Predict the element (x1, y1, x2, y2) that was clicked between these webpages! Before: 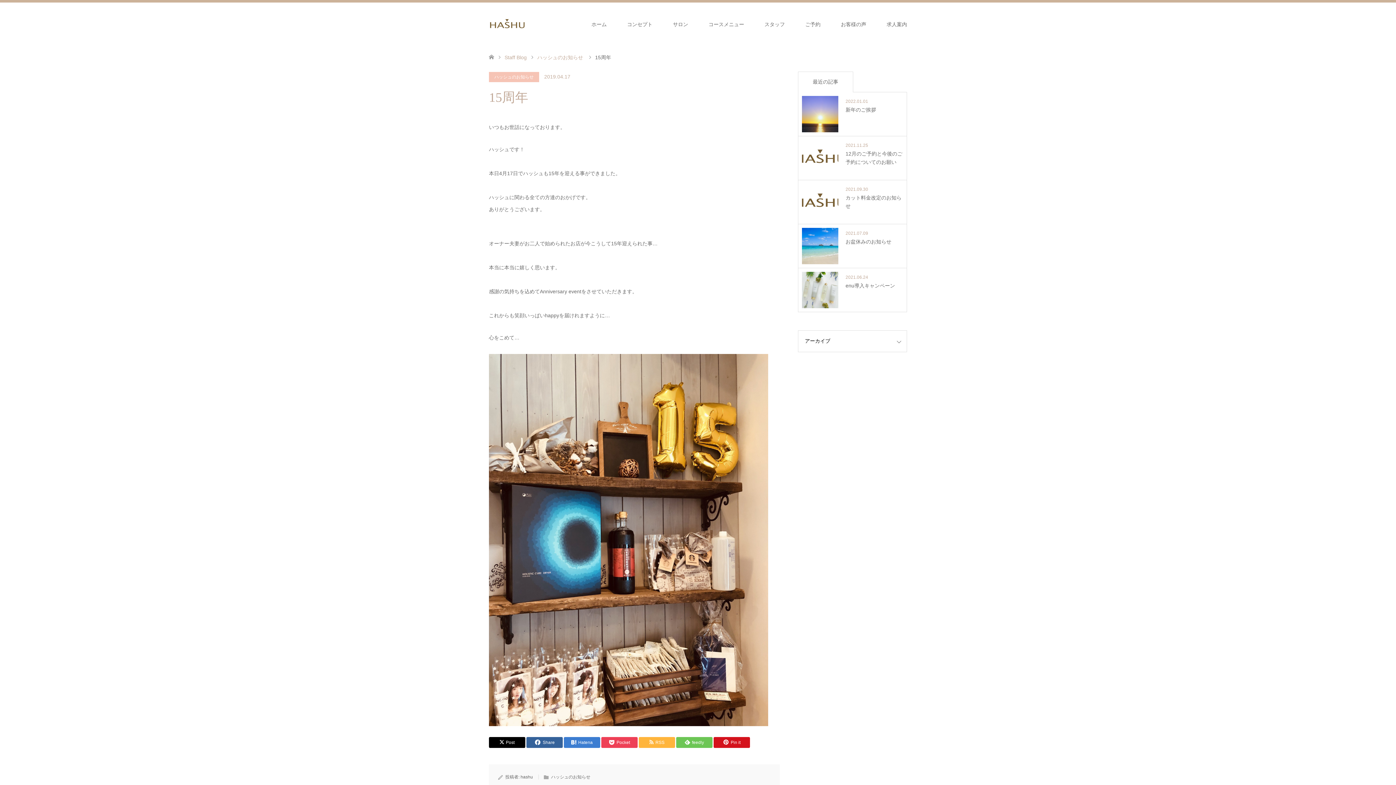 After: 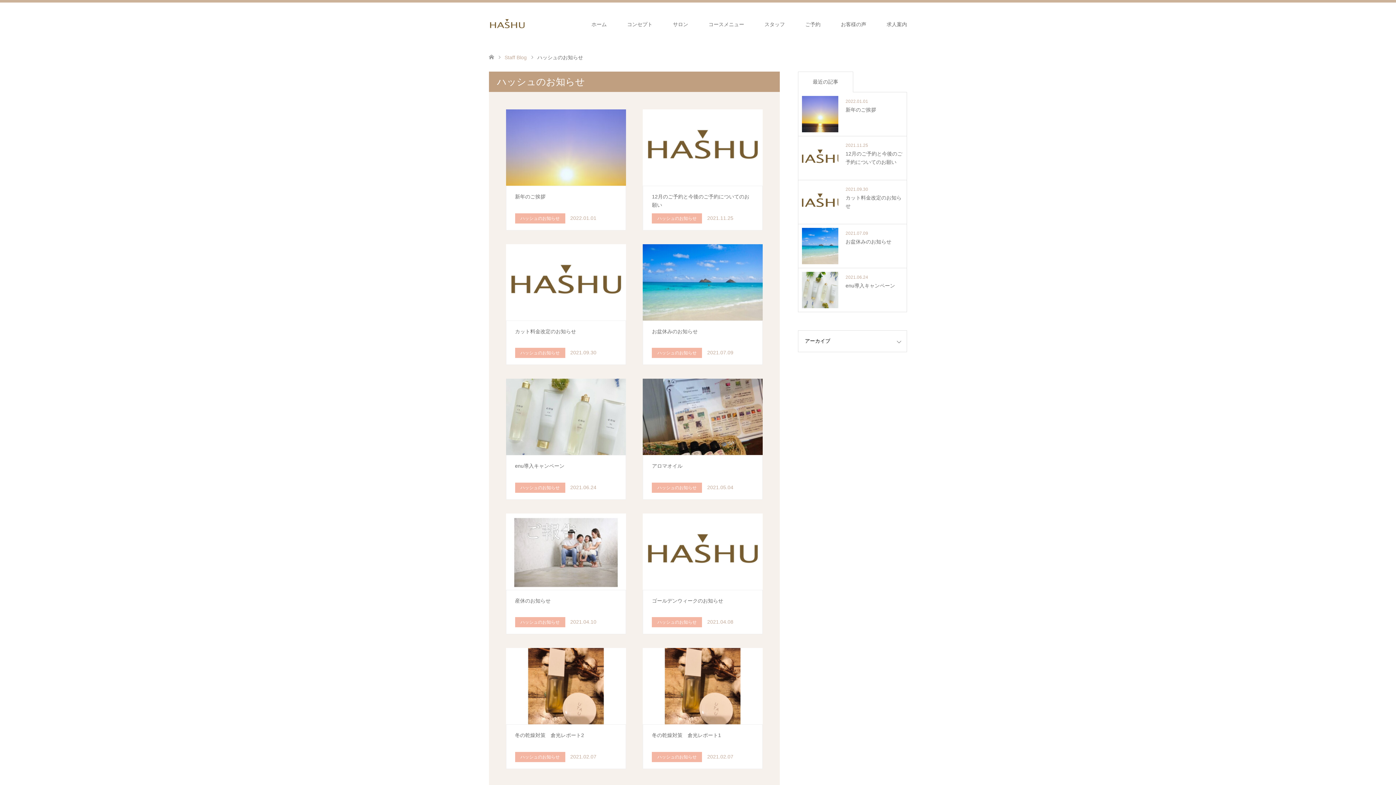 Action: bbox: (551, 774, 590, 779) label: ハッシュのお知らせ